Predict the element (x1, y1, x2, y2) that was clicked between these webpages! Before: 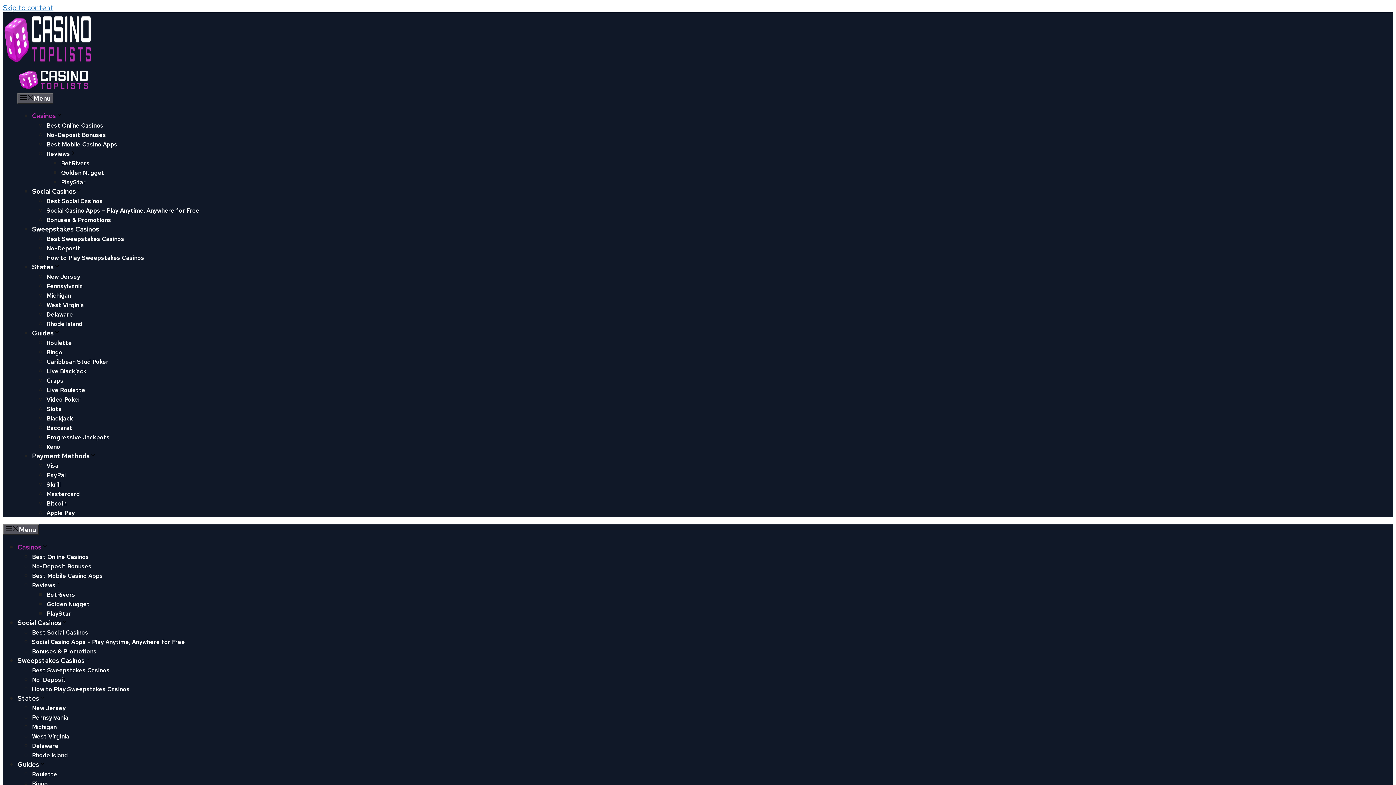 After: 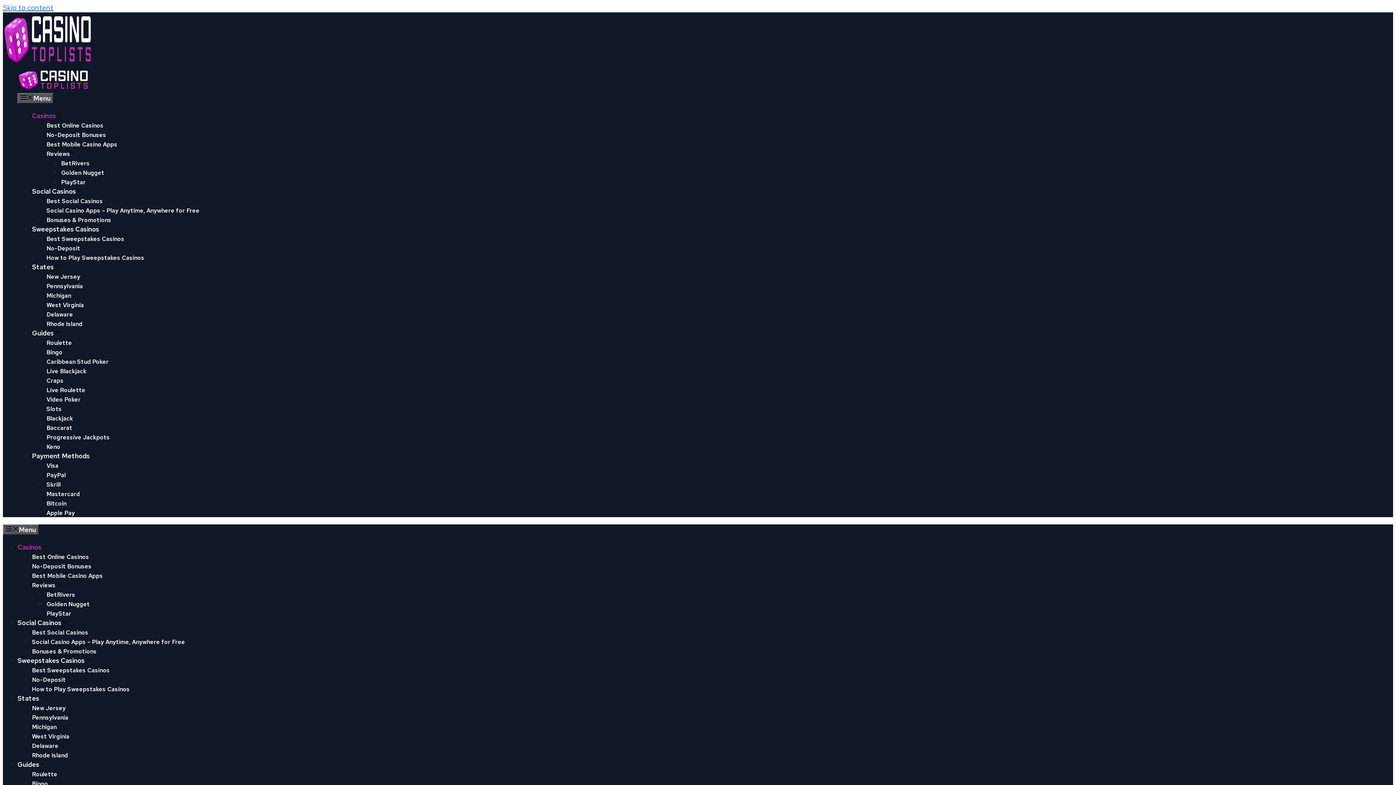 Action: bbox: (17, 84, 90, 92)